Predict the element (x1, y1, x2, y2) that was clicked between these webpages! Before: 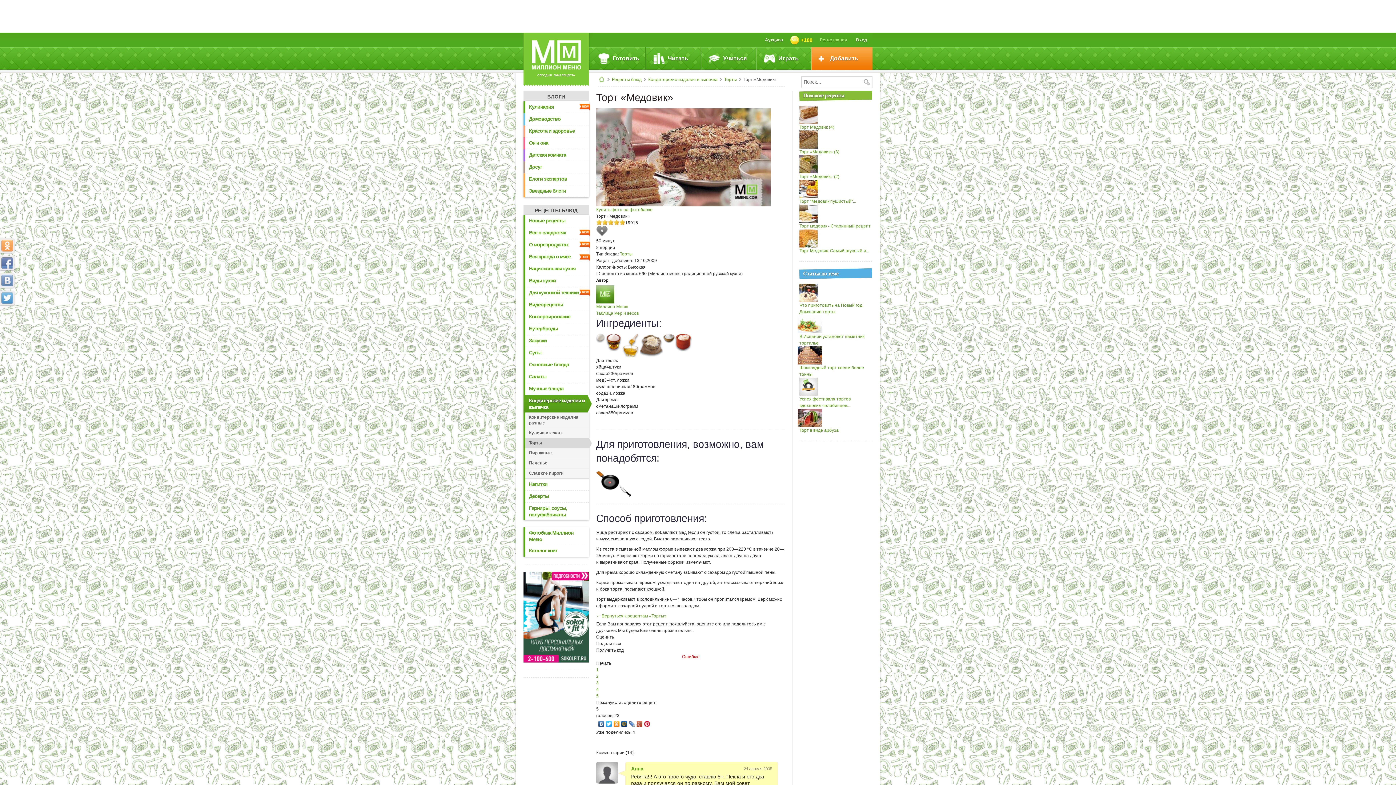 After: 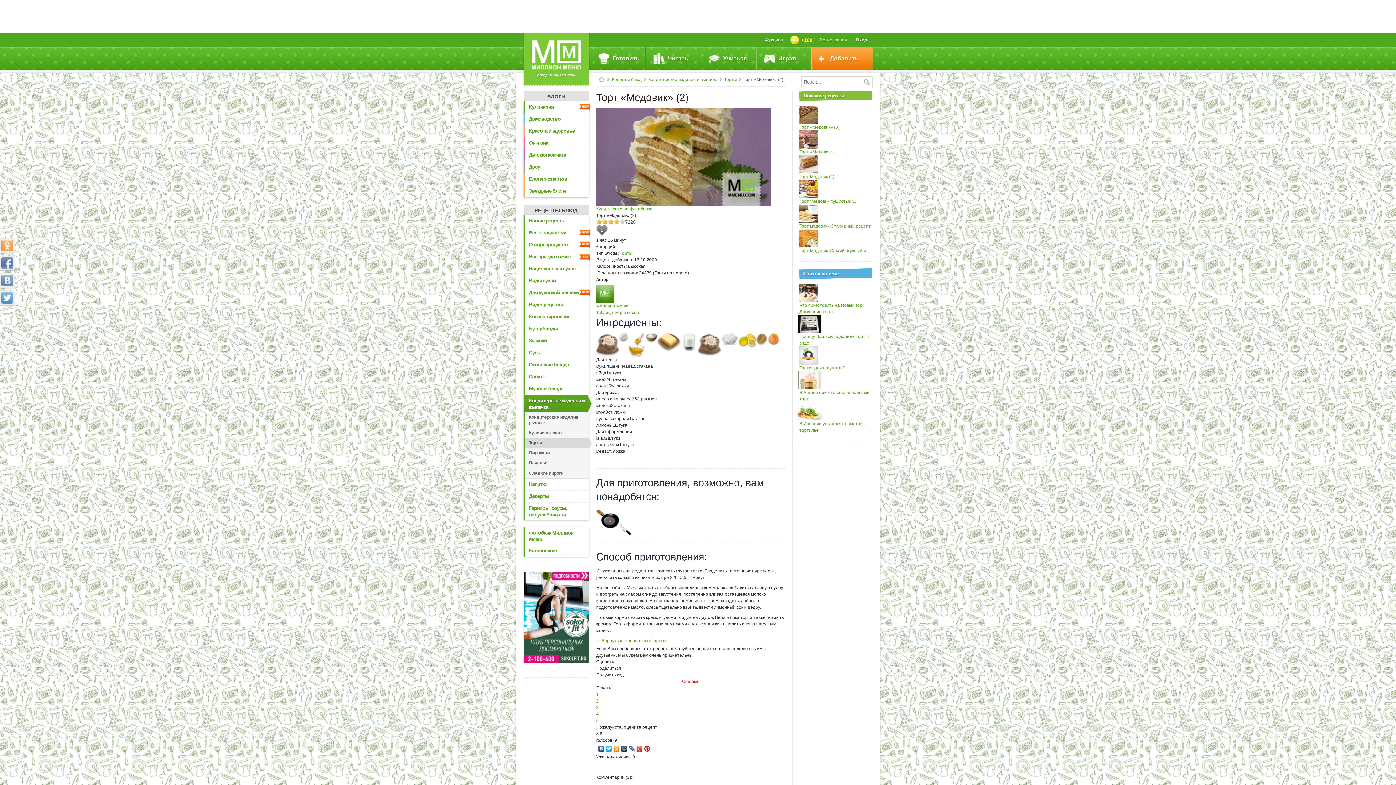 Action: bbox: (799, 156, 817, 161)